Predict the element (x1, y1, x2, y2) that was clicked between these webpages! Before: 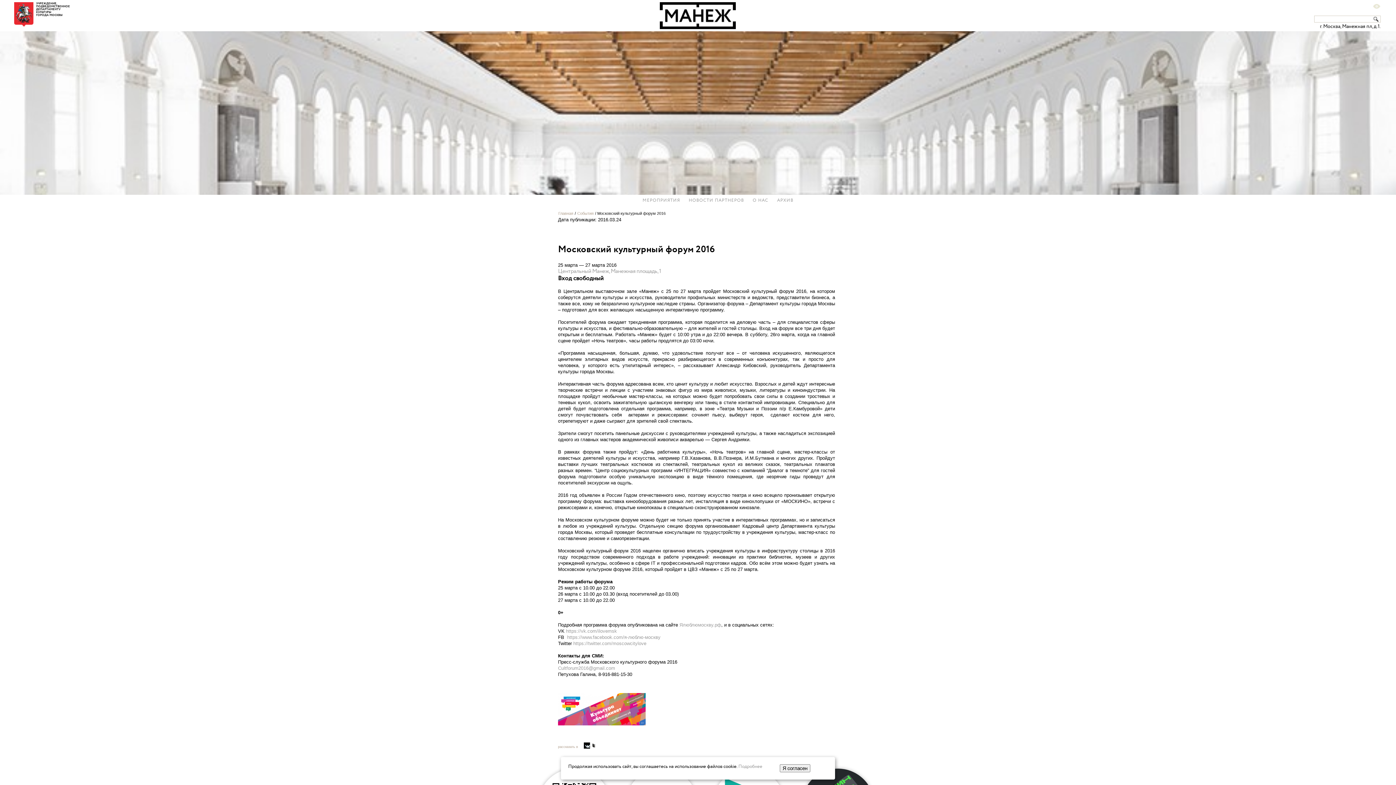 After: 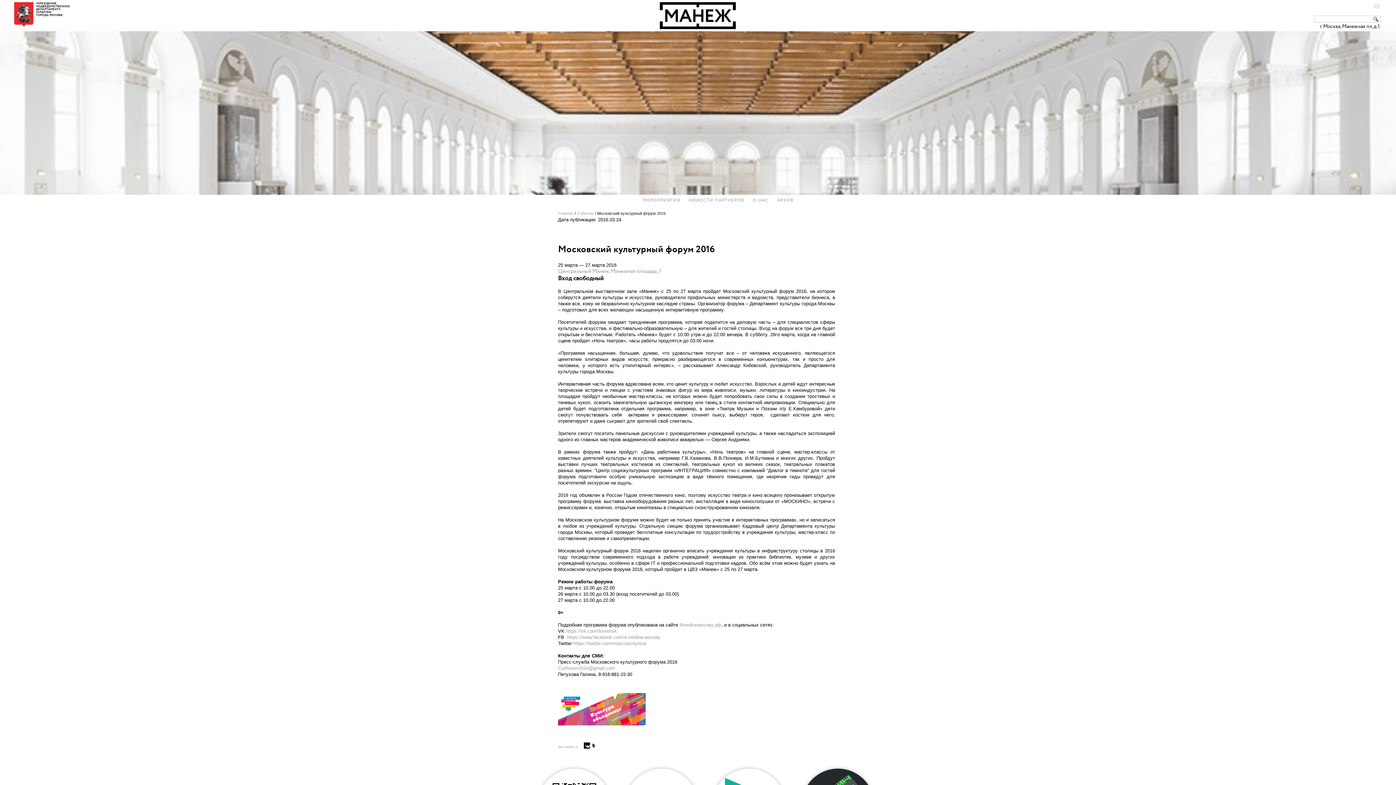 Action: bbox: (780, 764, 810, 772) label: Я согласен